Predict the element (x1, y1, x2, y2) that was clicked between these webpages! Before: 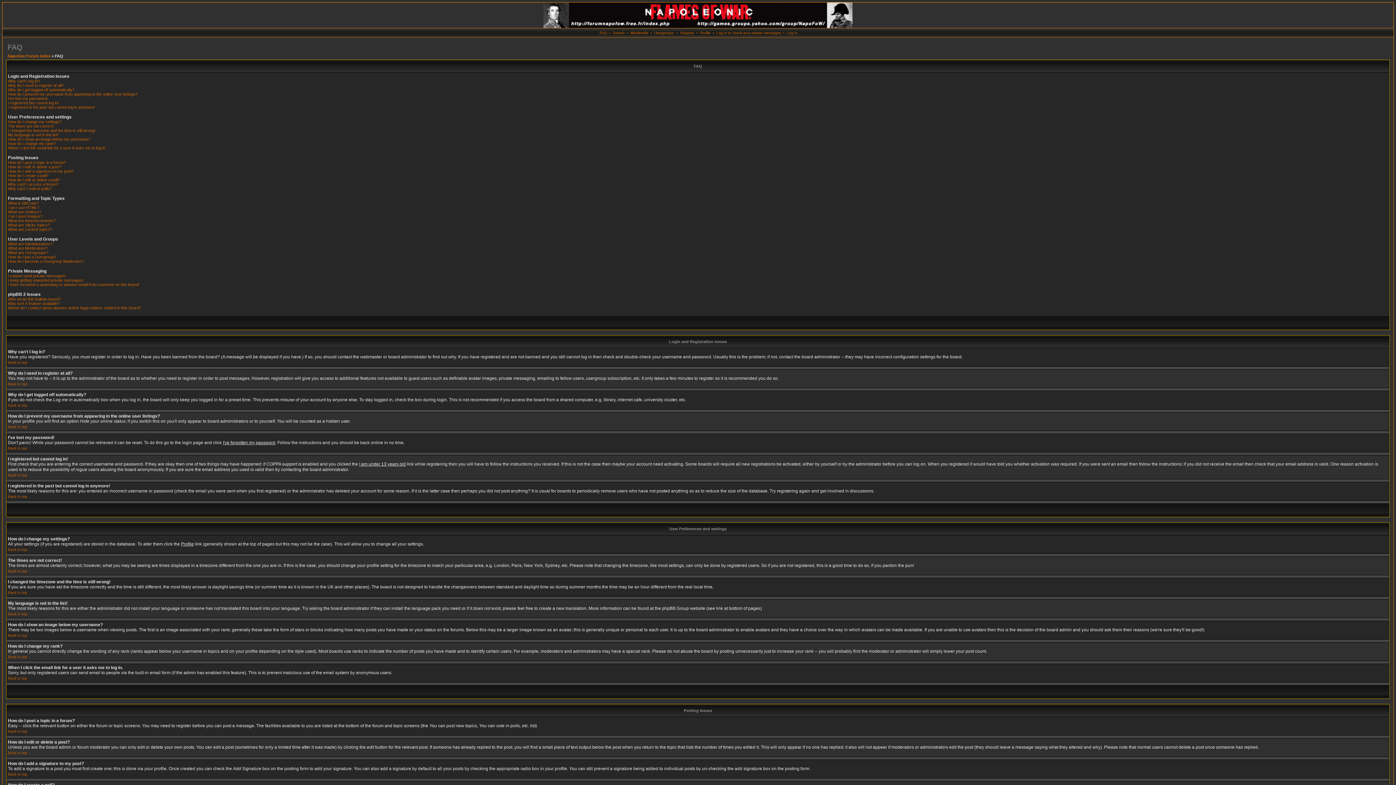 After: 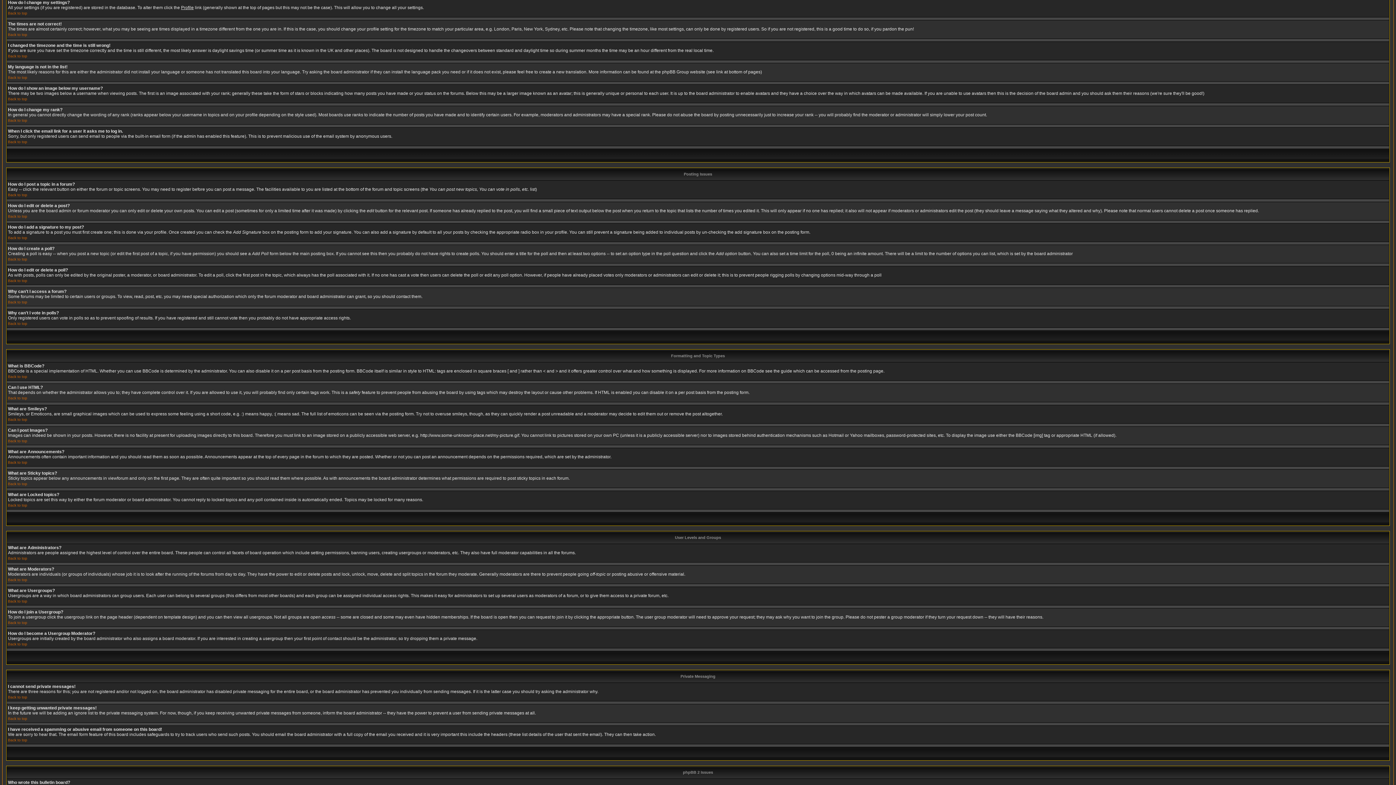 Action: label: How do I change my settings? bbox: (8, 119, 61, 124)